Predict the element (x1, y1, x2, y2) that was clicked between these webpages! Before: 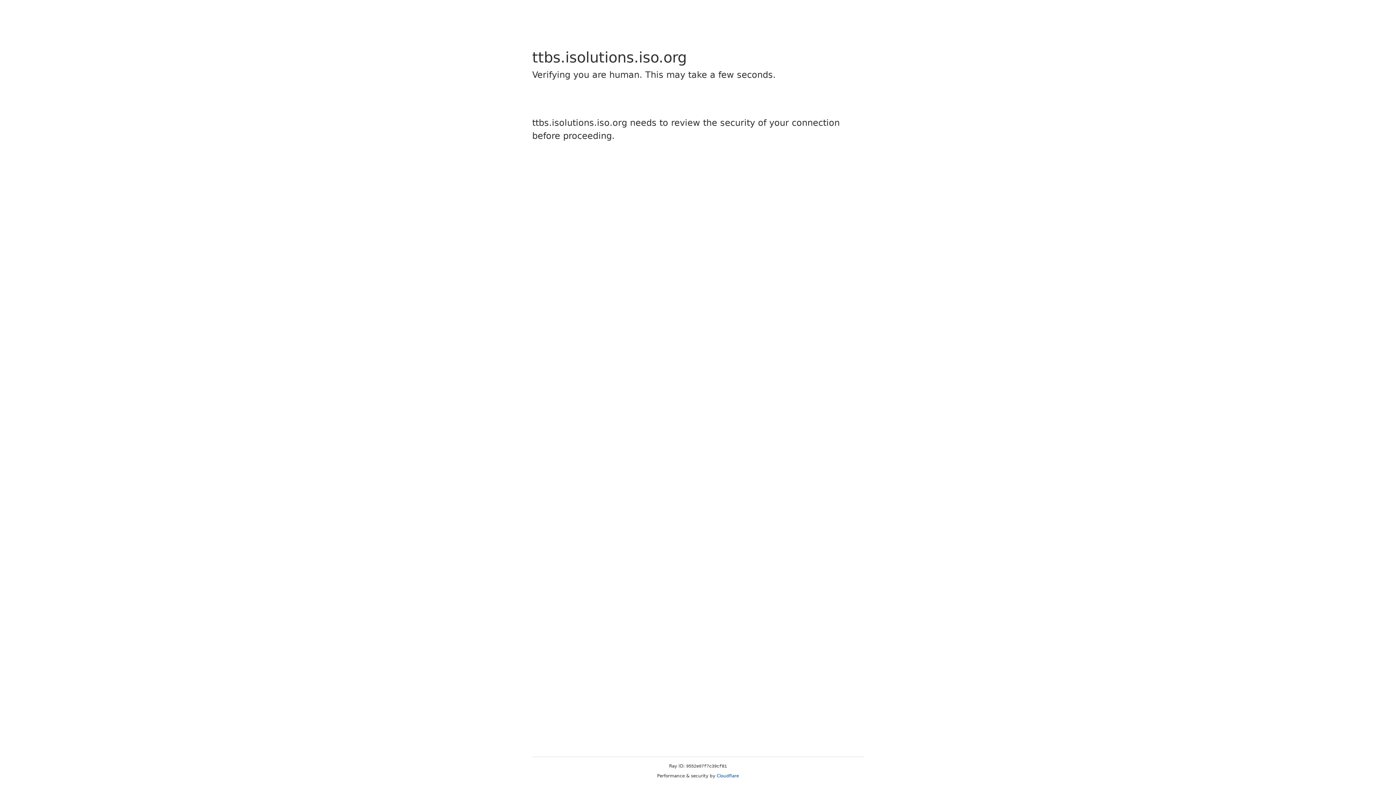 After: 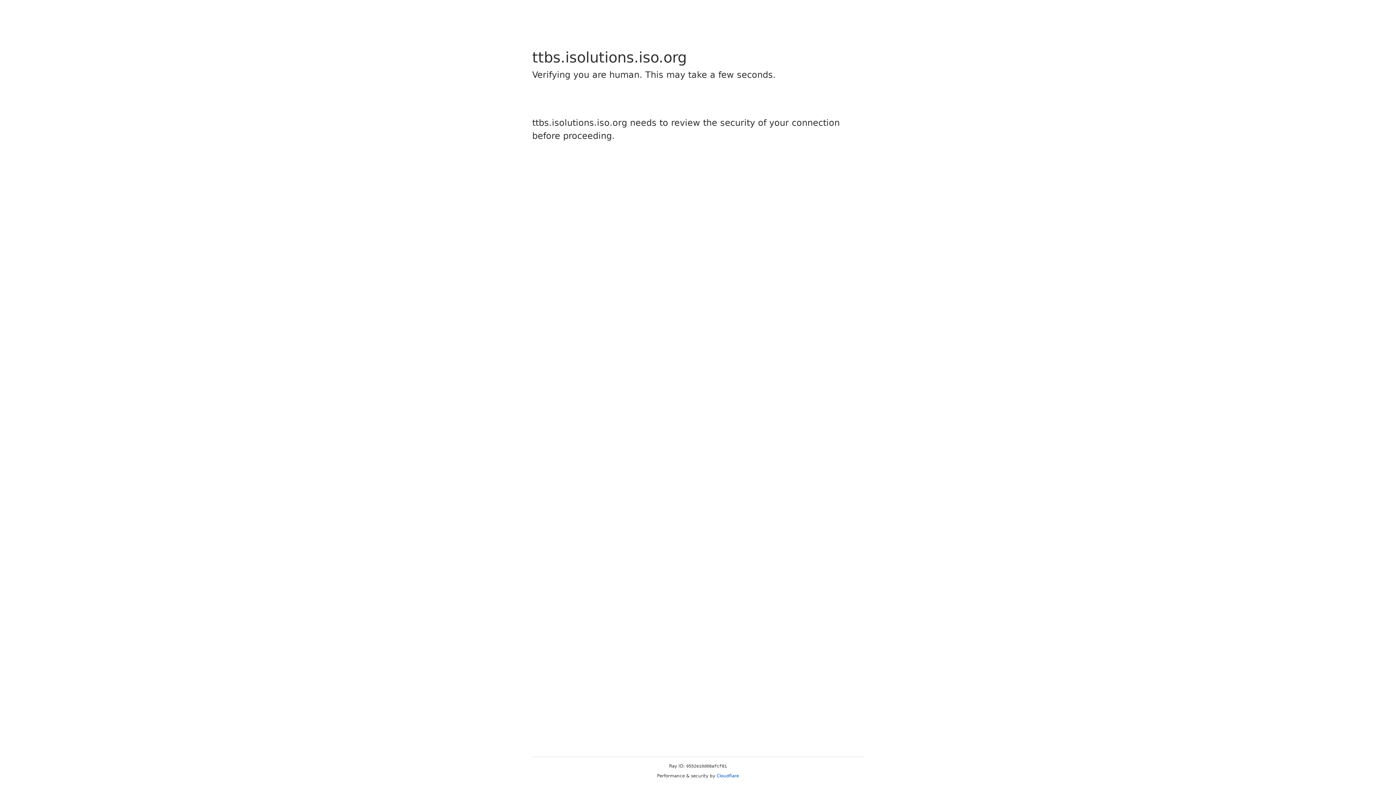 Action: label: Cloudflare bbox: (716, 773, 739, 778)